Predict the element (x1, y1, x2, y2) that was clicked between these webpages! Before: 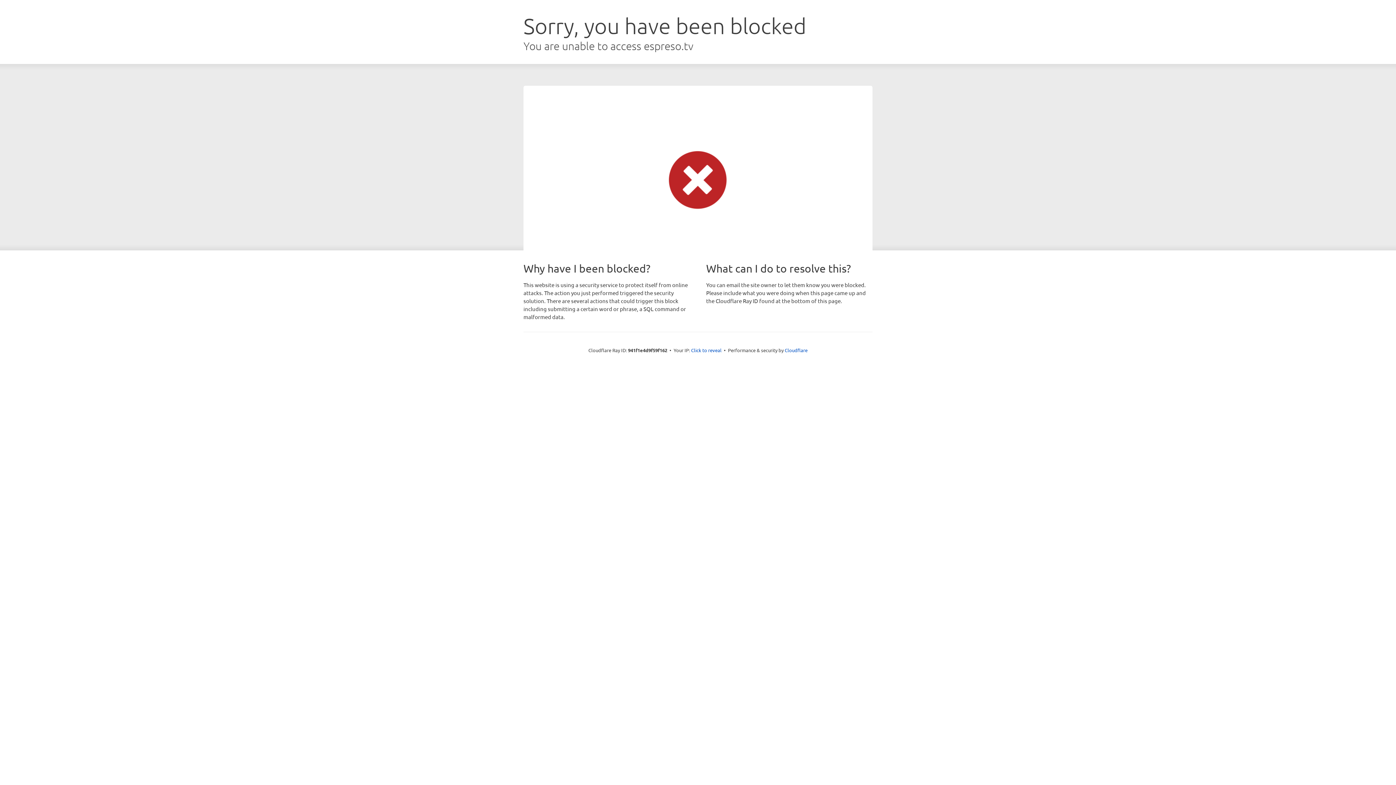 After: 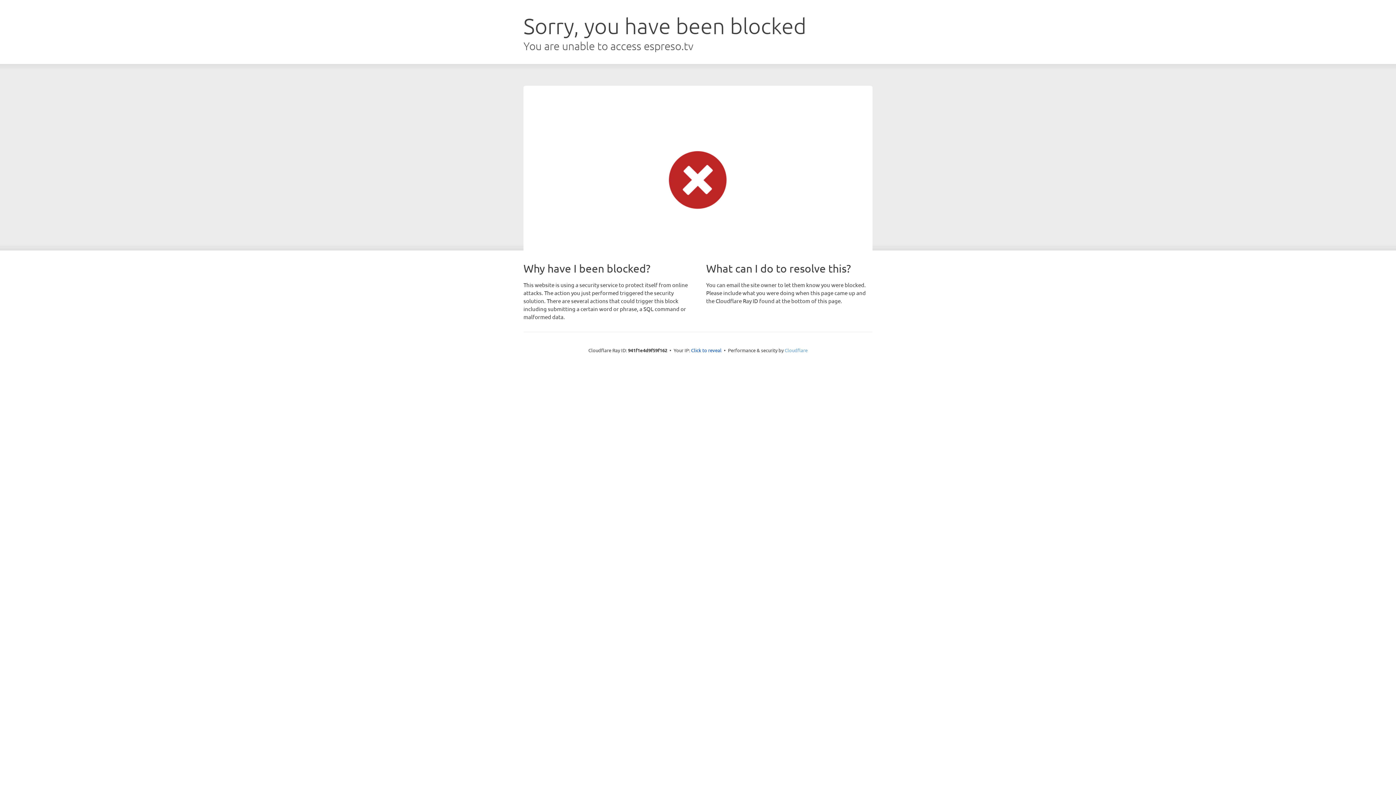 Action: bbox: (784, 347, 807, 353) label: Cloudflare